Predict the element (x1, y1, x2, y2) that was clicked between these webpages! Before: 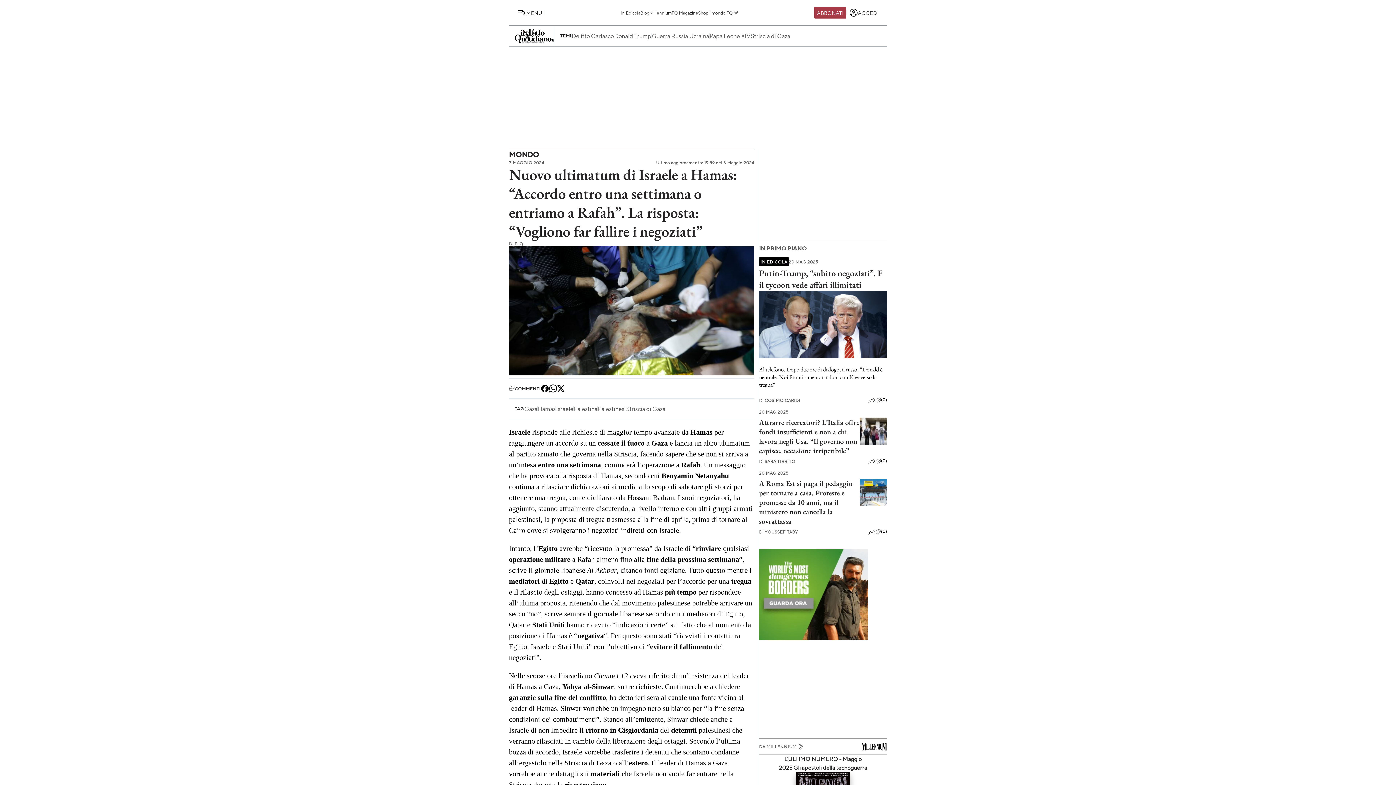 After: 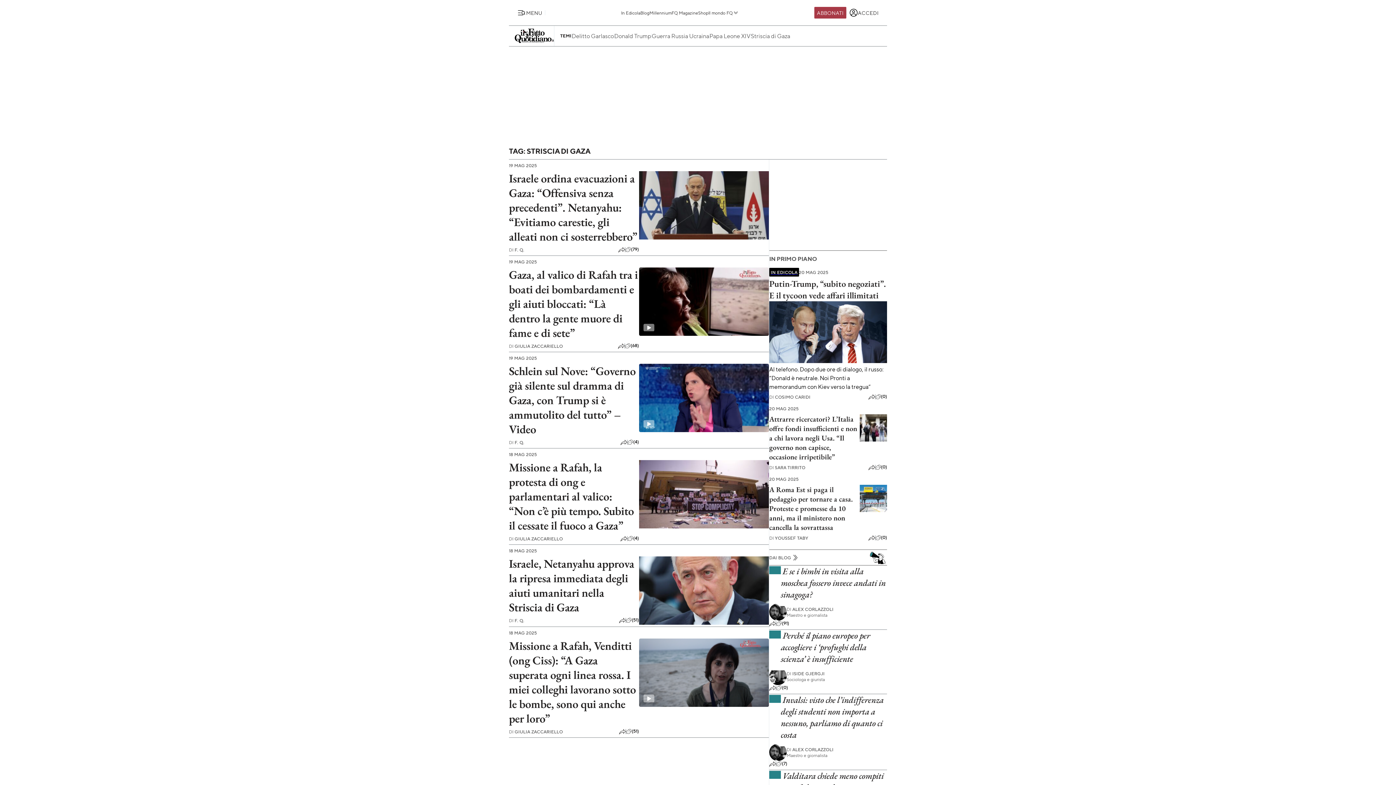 Action: bbox: (626, 404, 665, 413) label: Striscia di Gaza